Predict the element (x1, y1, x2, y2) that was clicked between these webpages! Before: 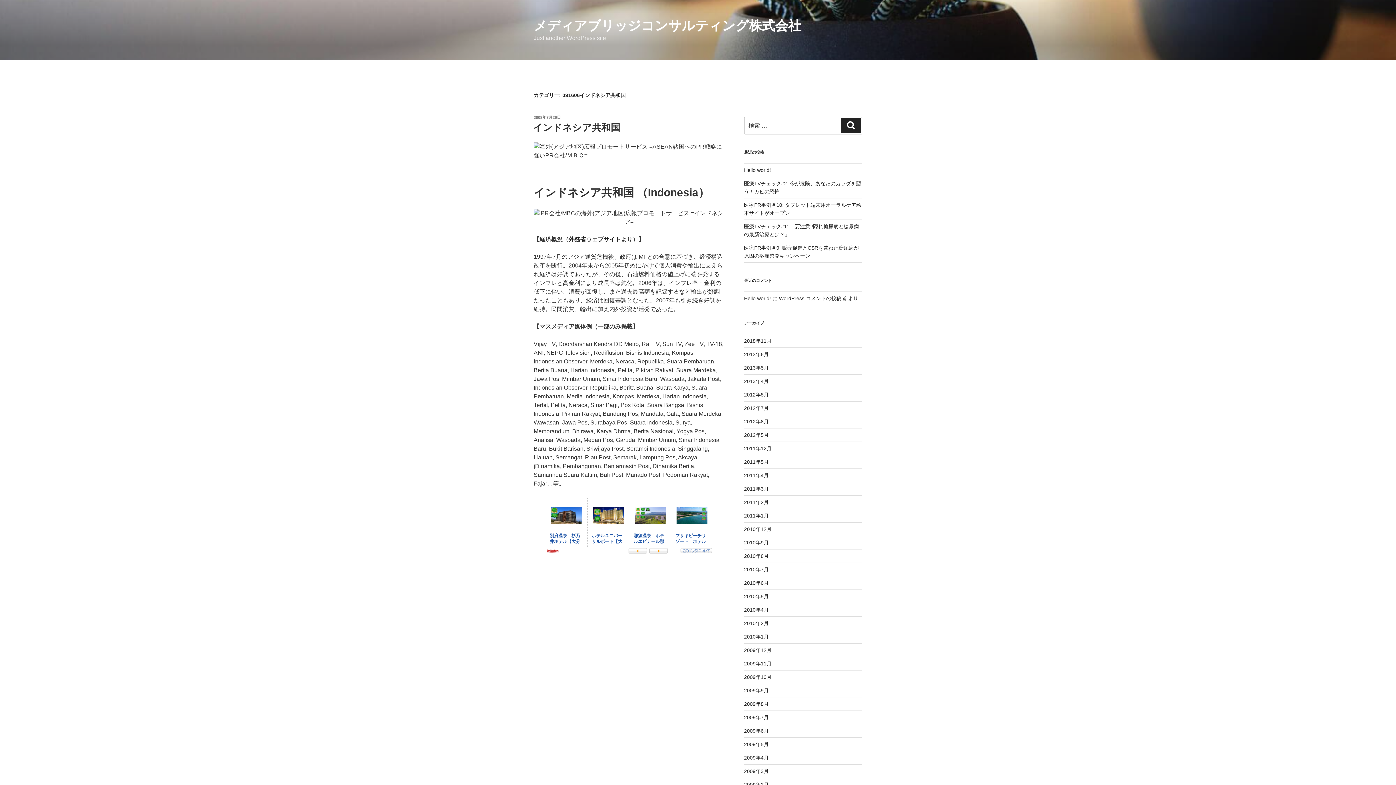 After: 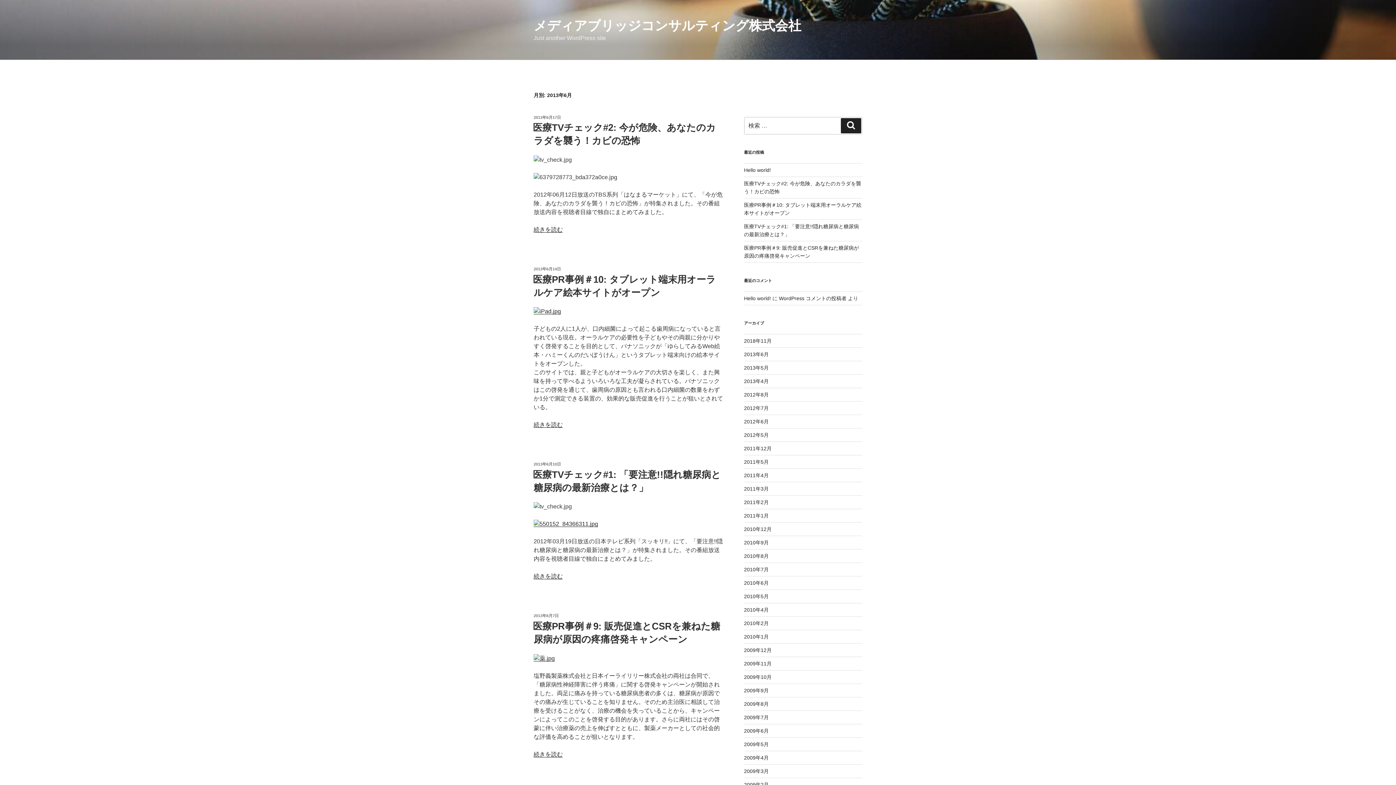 Action: bbox: (744, 351, 768, 357) label: 2013年6月